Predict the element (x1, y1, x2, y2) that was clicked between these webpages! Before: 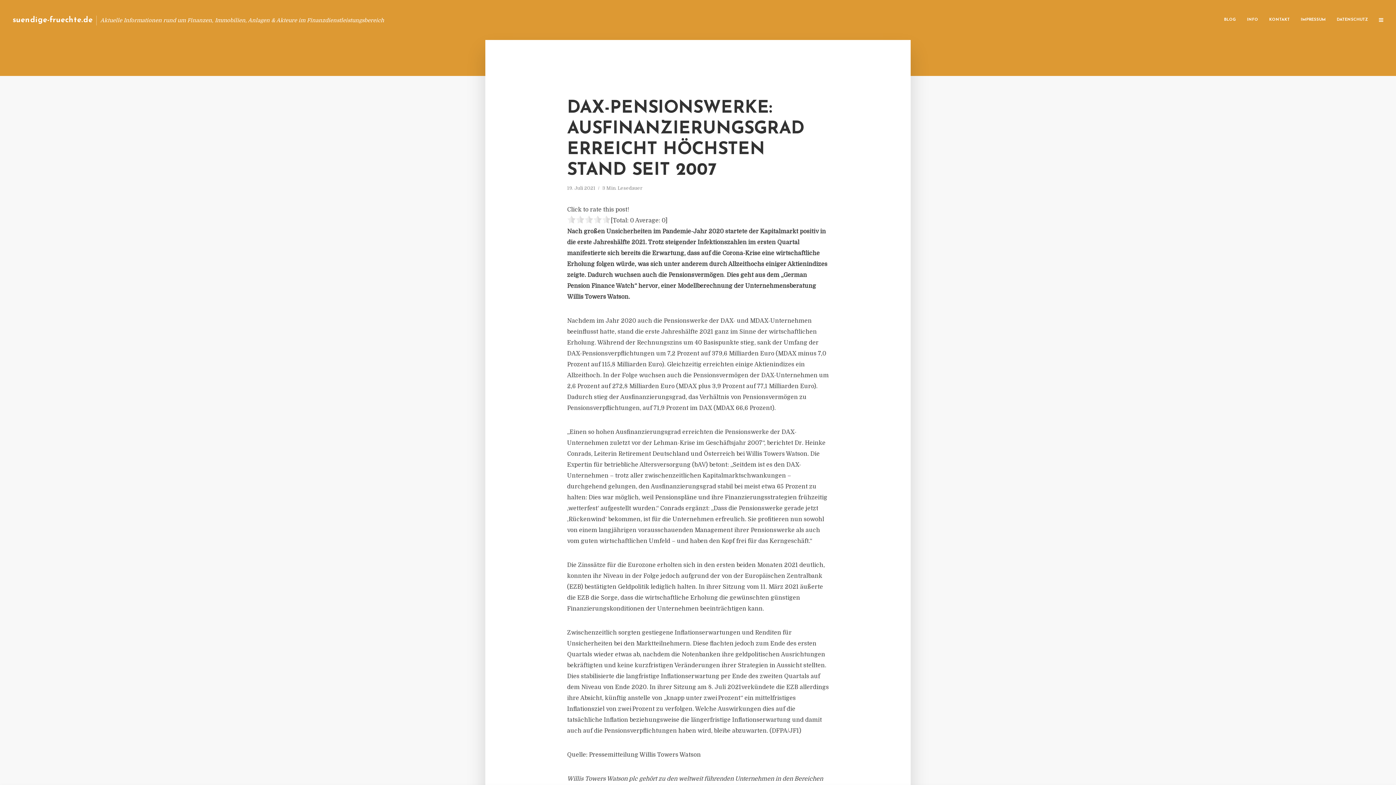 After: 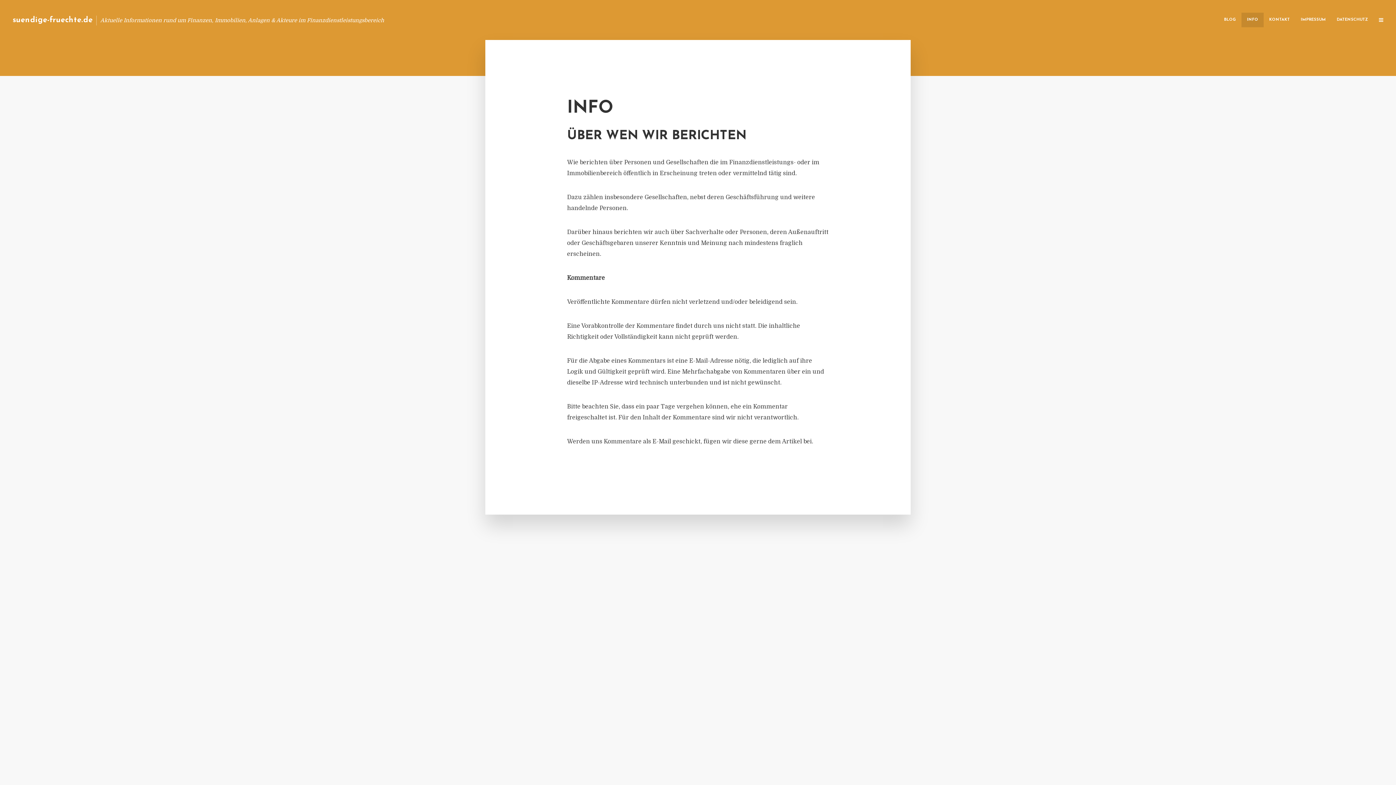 Action: bbox: (1241, 12, 1264, 27) label: INFO